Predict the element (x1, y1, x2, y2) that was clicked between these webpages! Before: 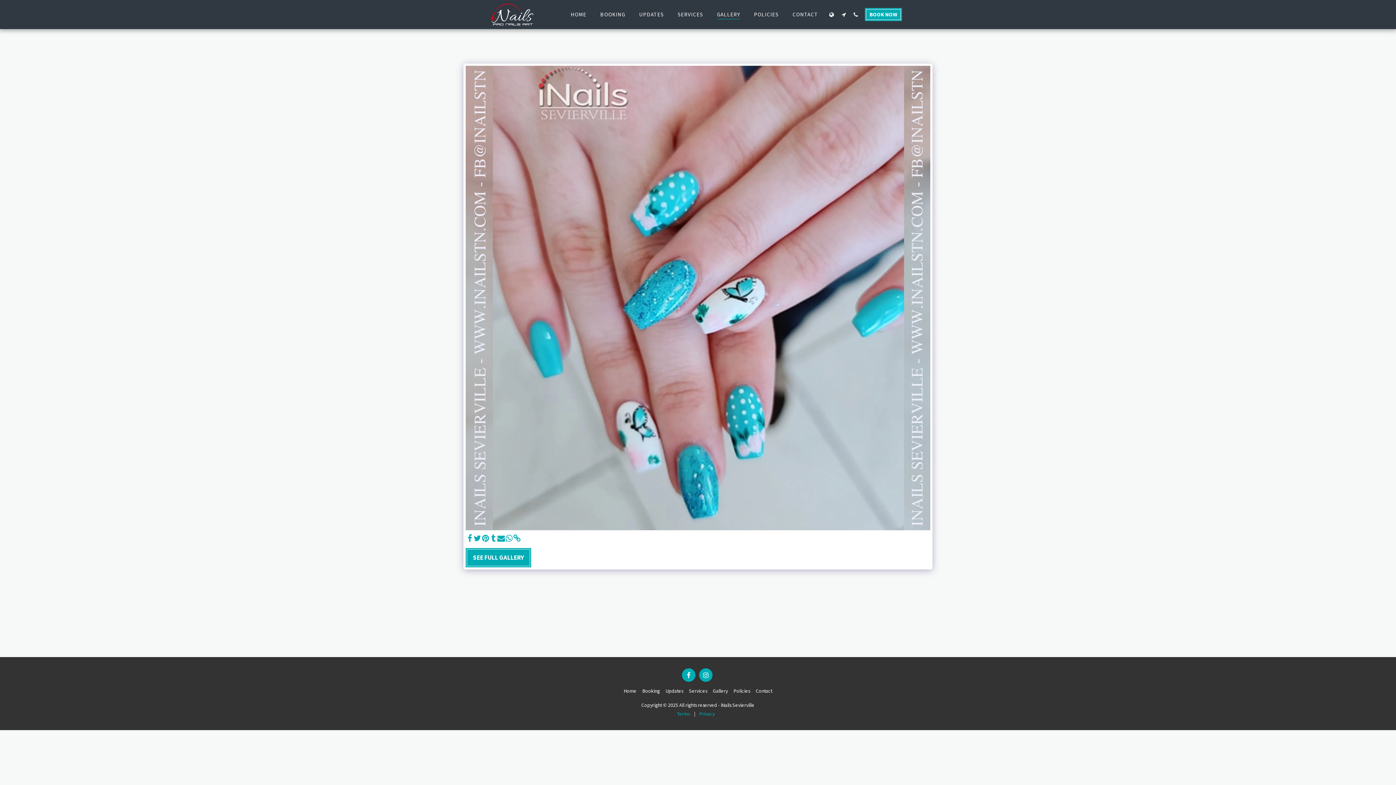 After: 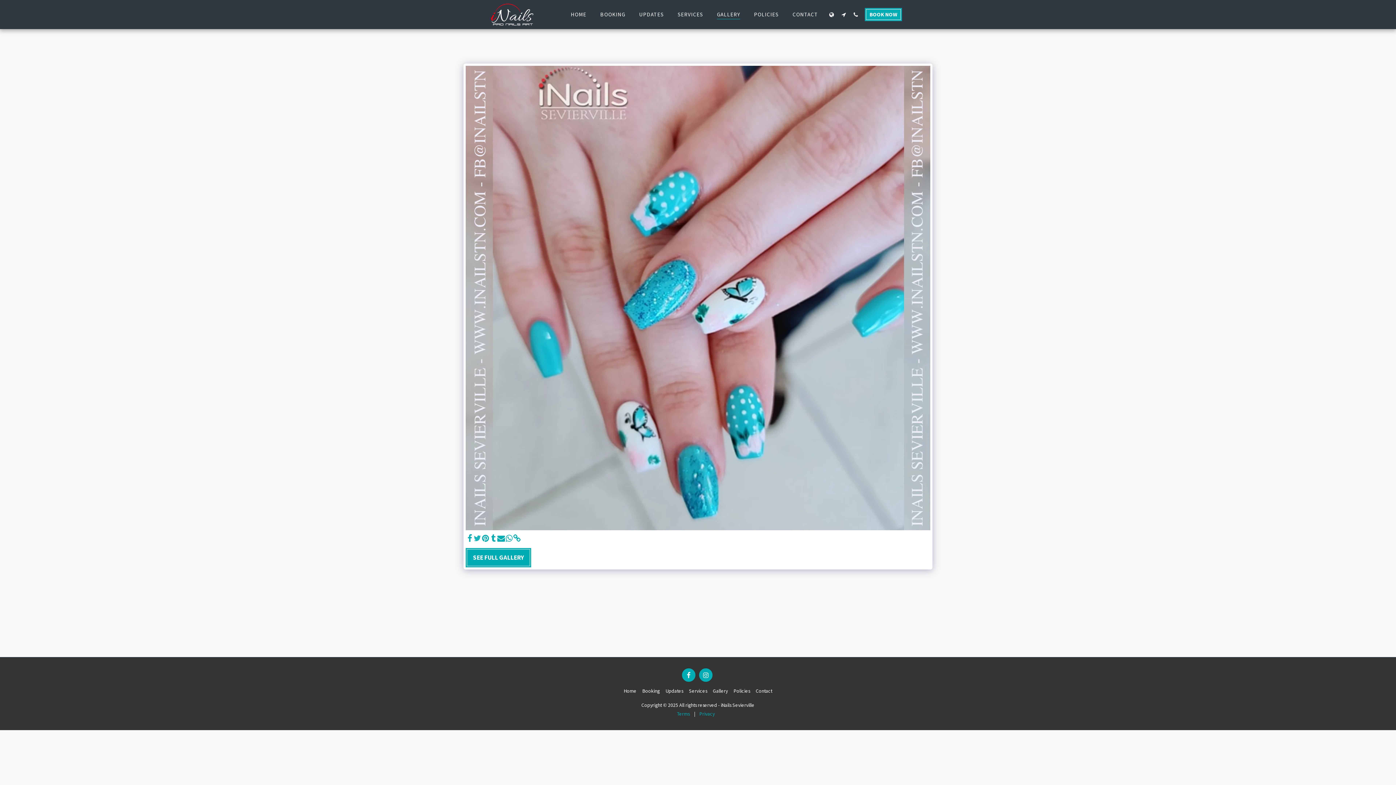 Action: bbox: (473, 534, 481, 542) label:  